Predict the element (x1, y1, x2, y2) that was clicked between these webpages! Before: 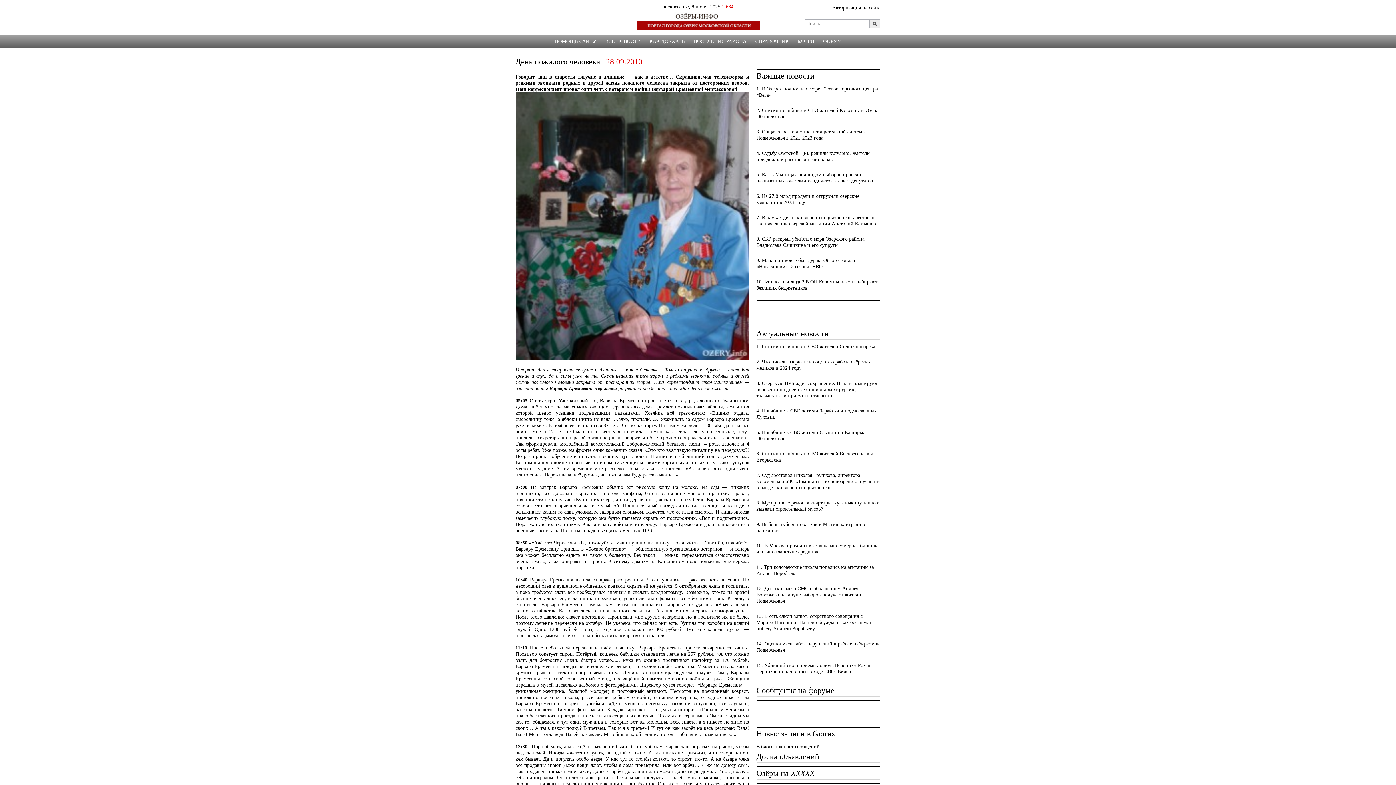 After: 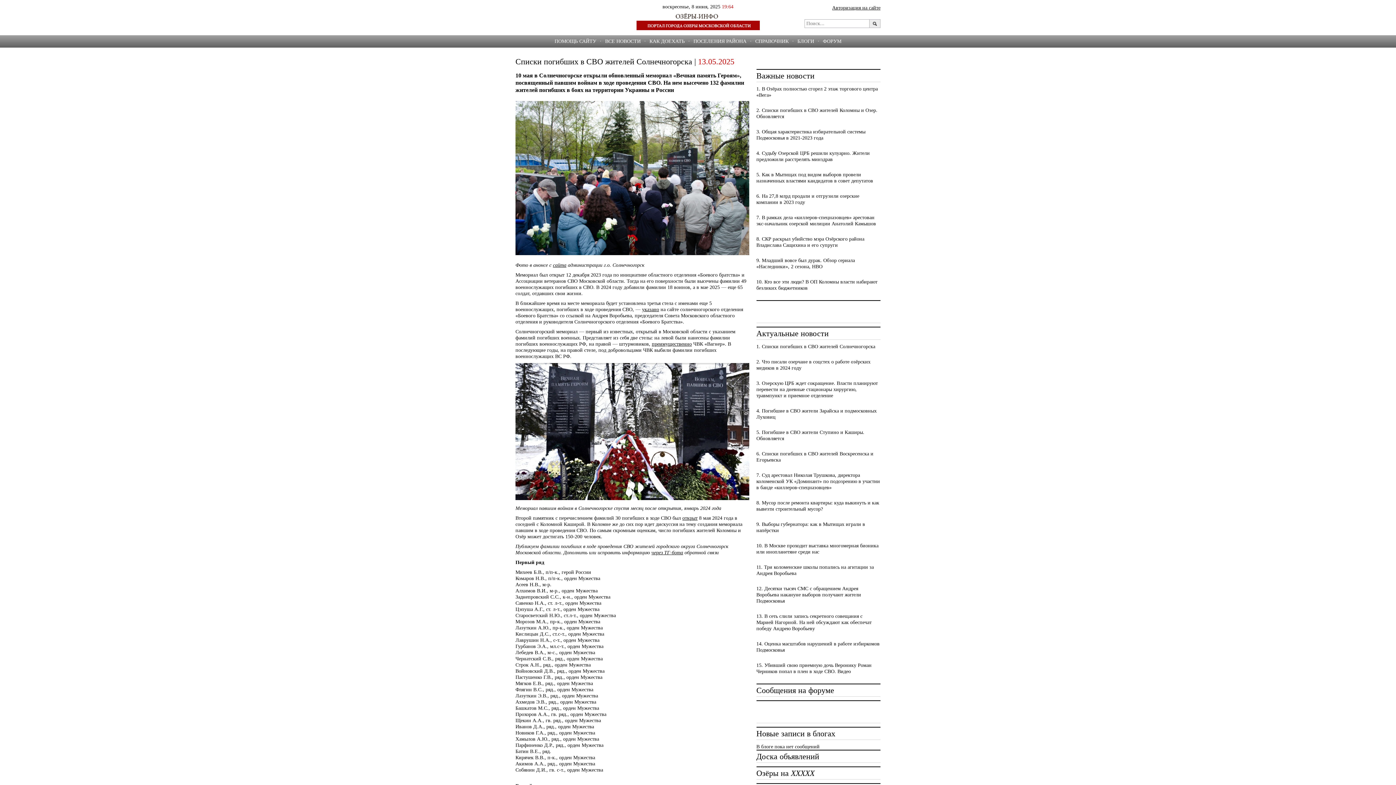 Action: label: 1. Списки погибших в СВО жителей Солнечногорска bbox: (756, 344, 875, 349)